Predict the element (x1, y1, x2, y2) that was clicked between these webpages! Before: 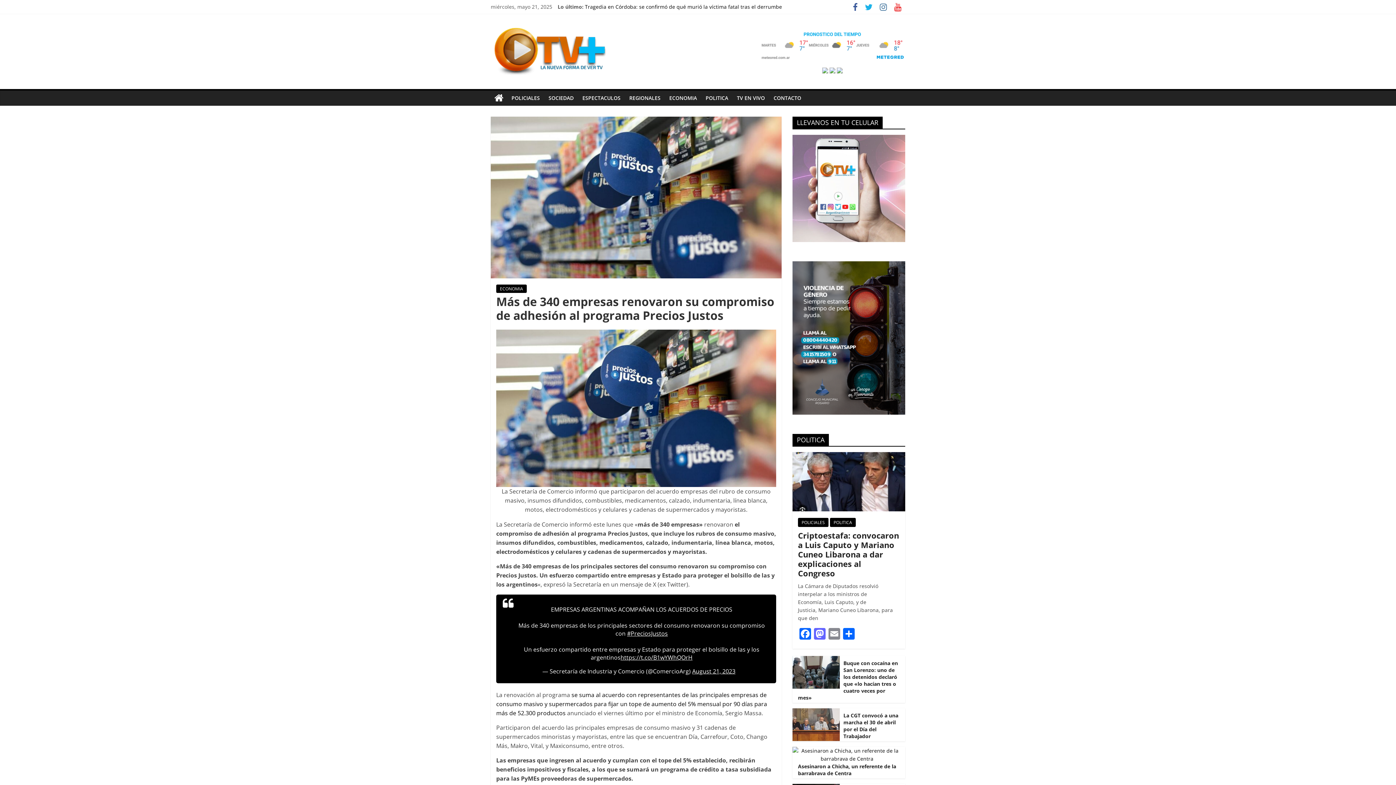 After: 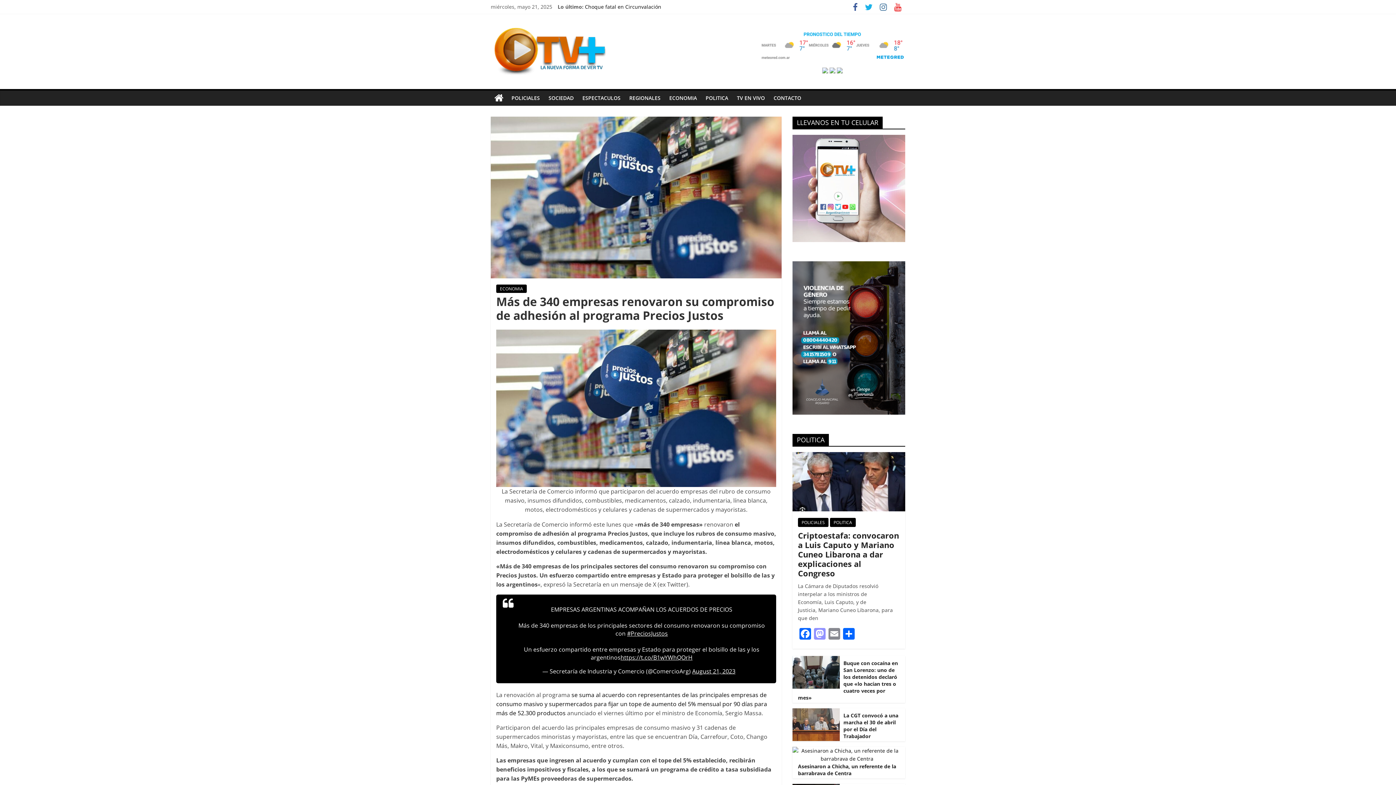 Action: label: Mastodon bbox: (812, 628, 827, 641)